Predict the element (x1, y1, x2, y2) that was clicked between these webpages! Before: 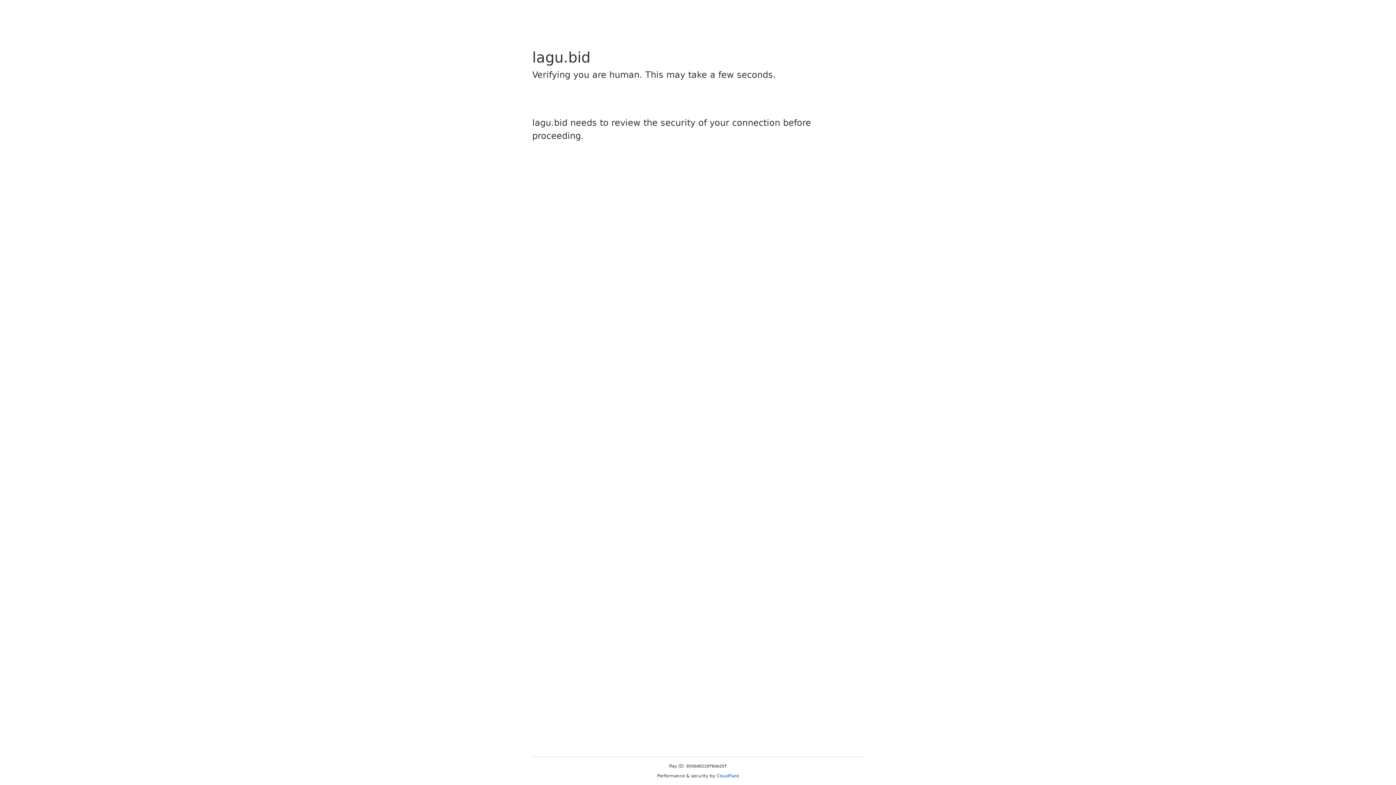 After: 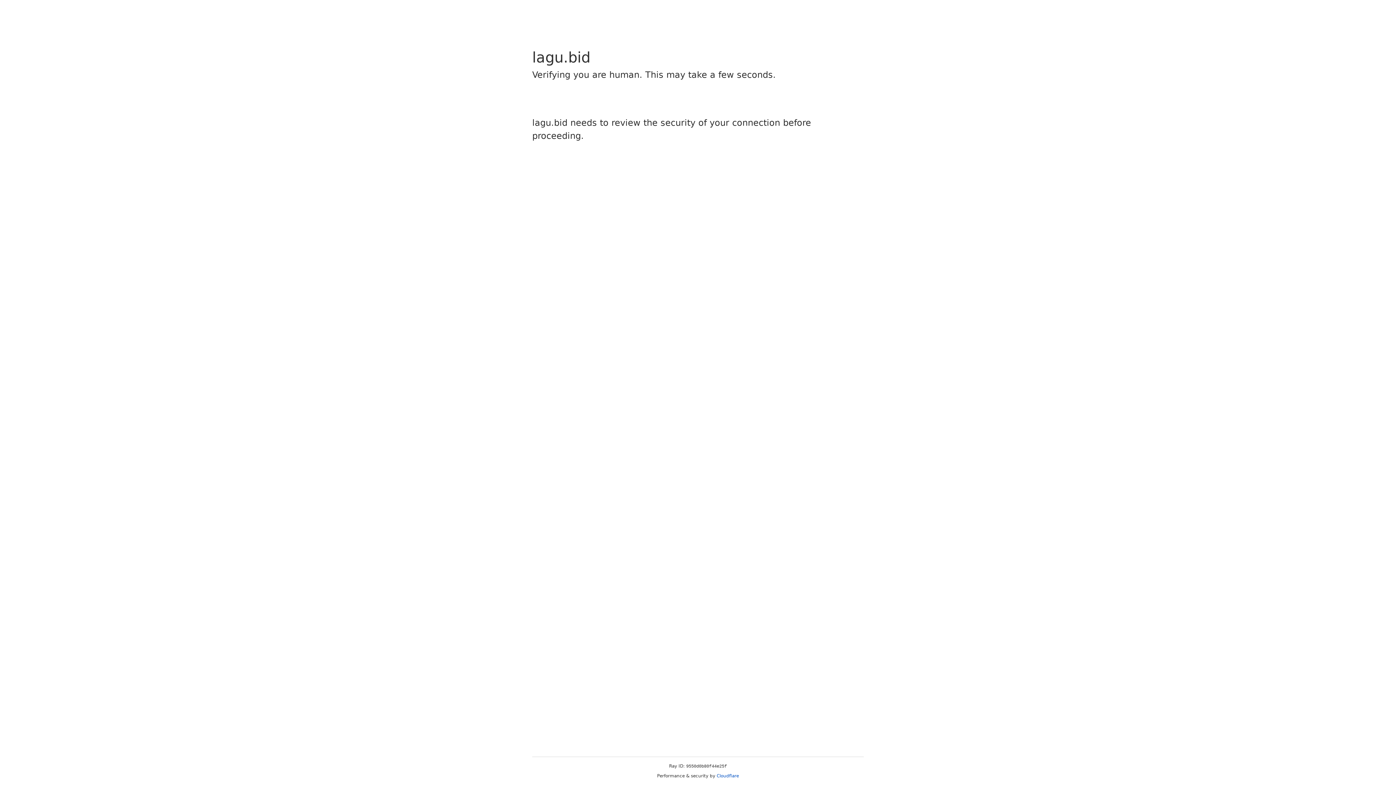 Action: label: Cloudflare bbox: (716, 773, 739, 778)